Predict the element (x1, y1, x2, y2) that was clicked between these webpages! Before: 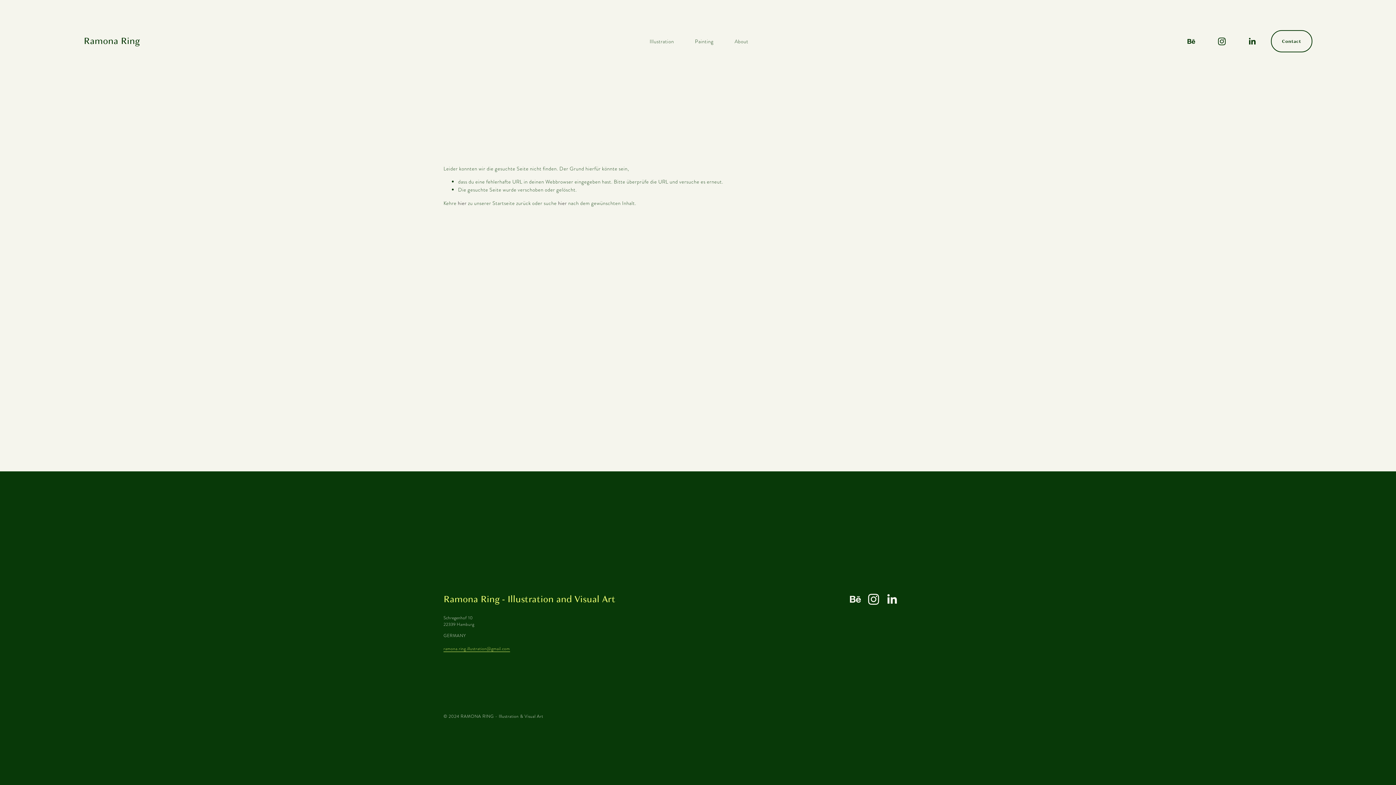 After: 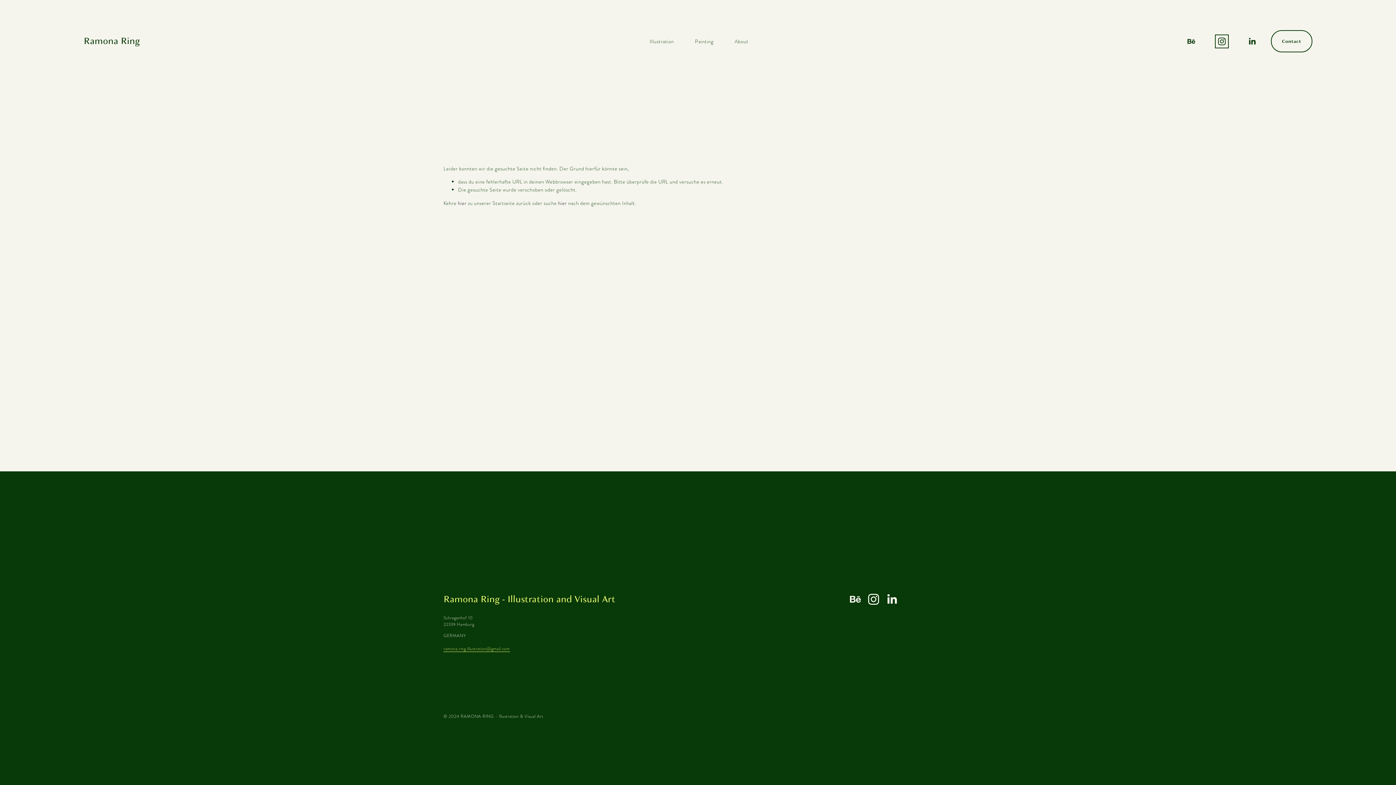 Action: bbox: (1217, 36, 1226, 46) label: Instagram